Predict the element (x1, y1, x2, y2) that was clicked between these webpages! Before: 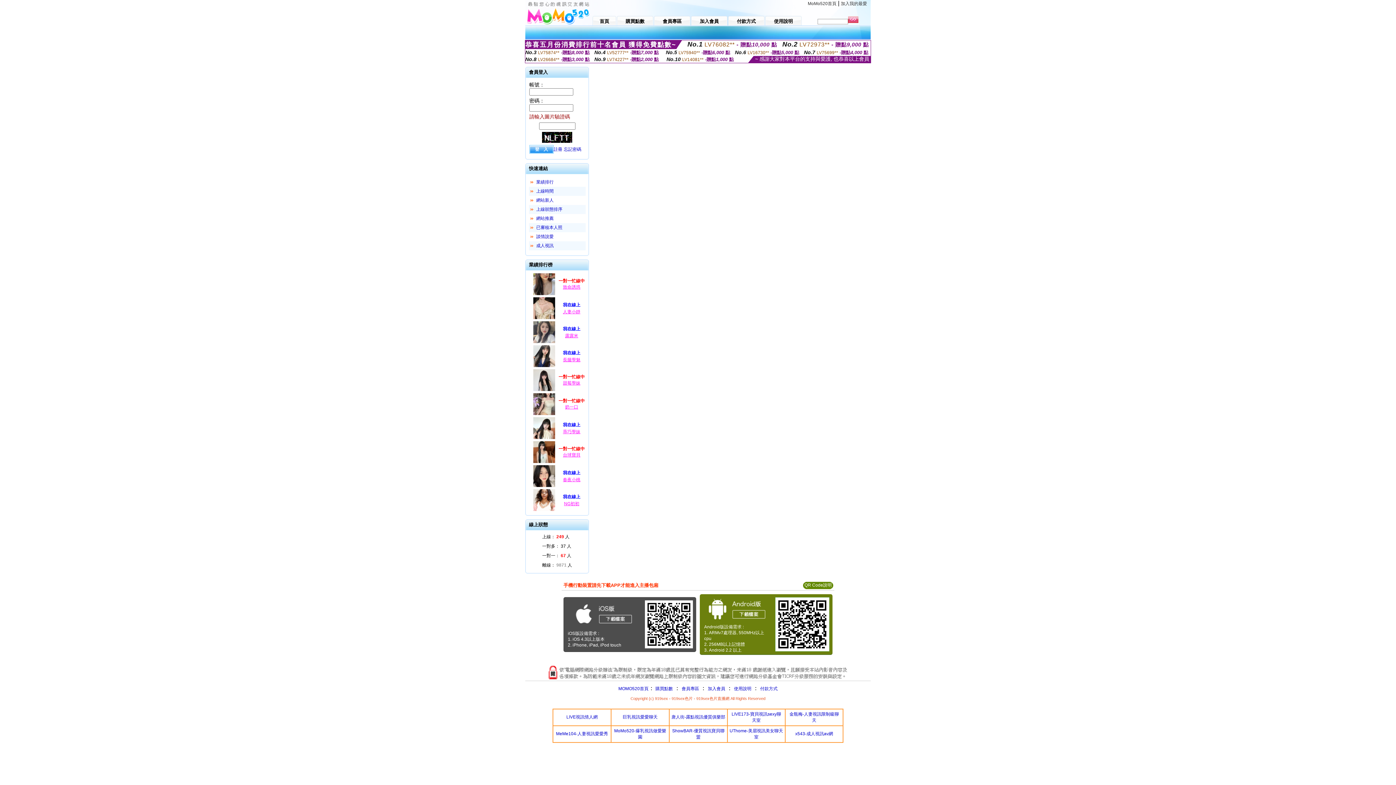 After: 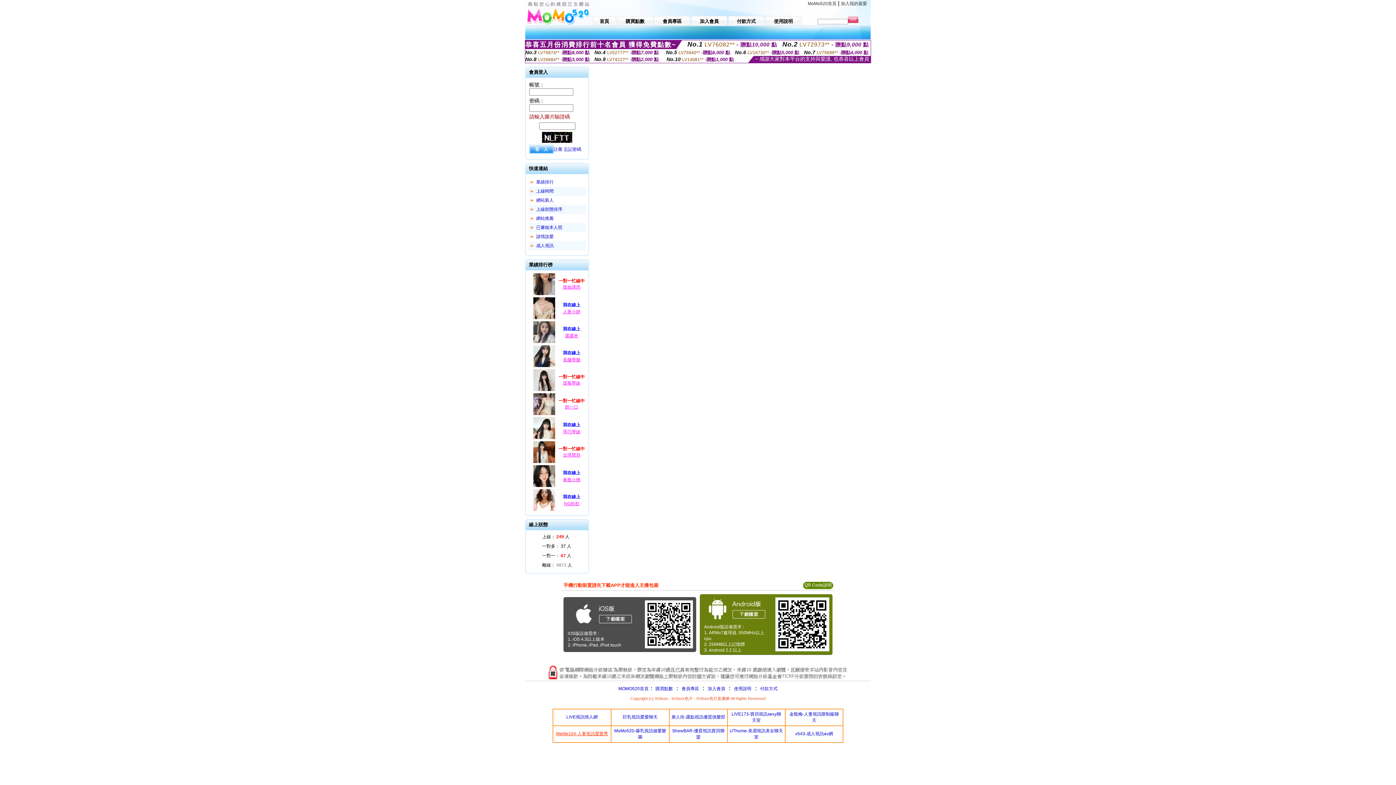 Action: label: MeMe104-人妻視訊愛愛秀 bbox: (556, 731, 608, 736)